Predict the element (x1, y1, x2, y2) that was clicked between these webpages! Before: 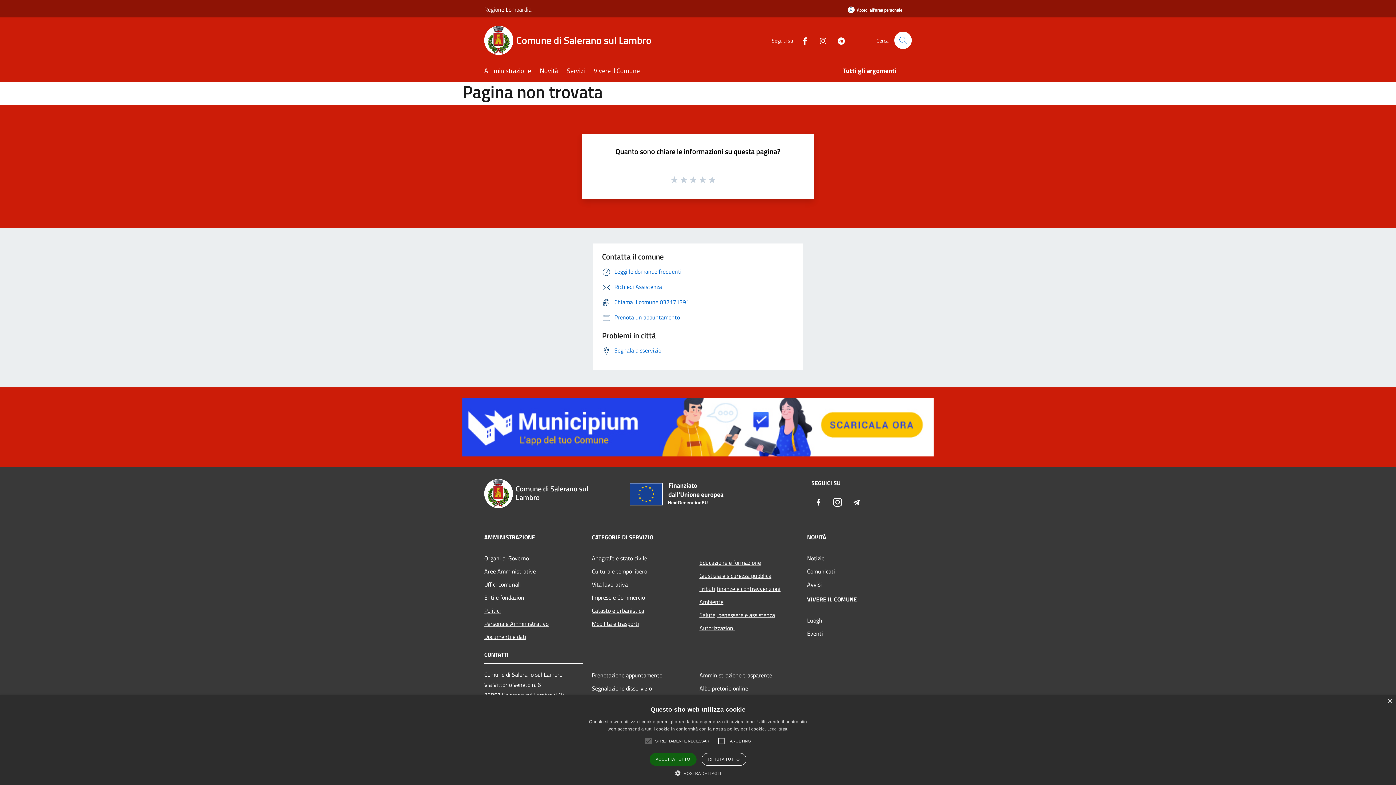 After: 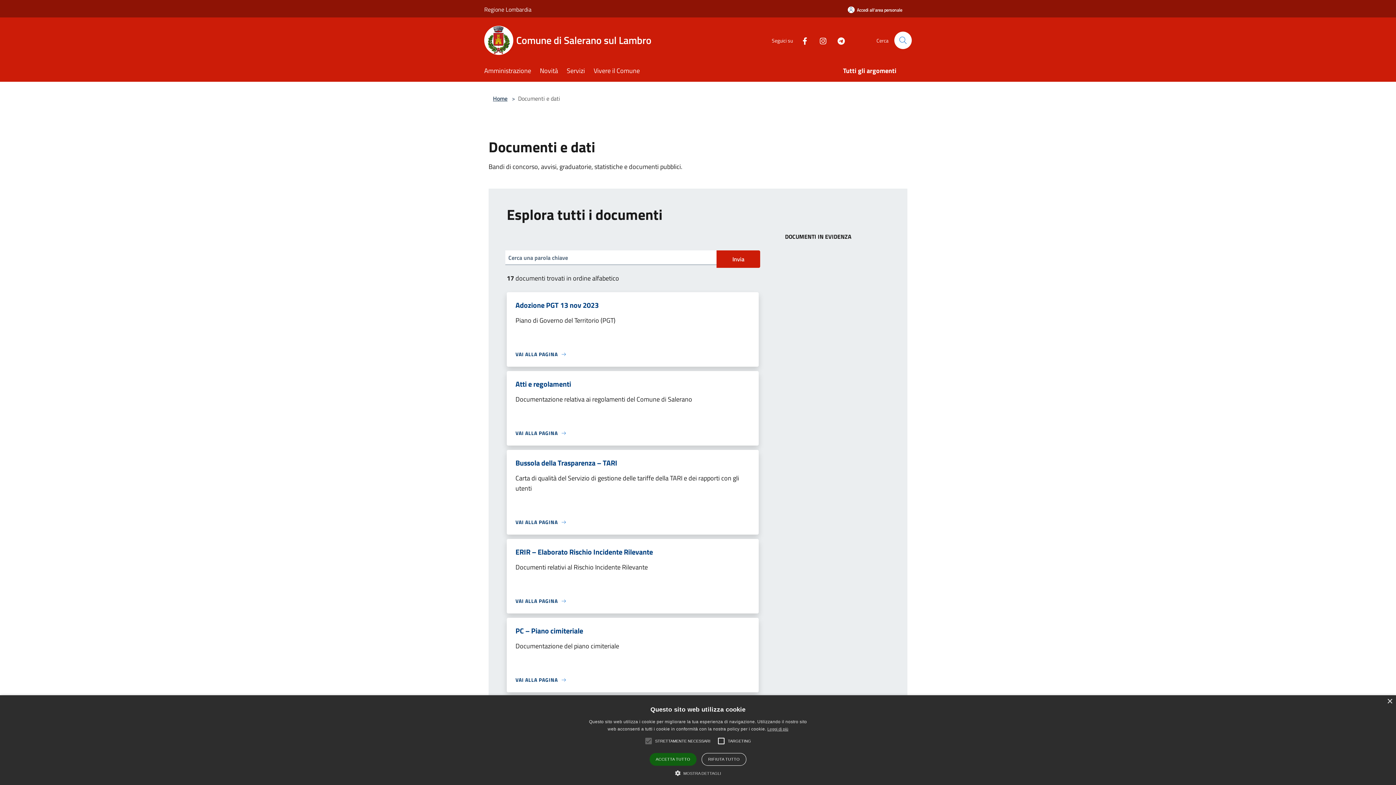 Action: label: Documenti e dati bbox: (484, 630, 583, 643)